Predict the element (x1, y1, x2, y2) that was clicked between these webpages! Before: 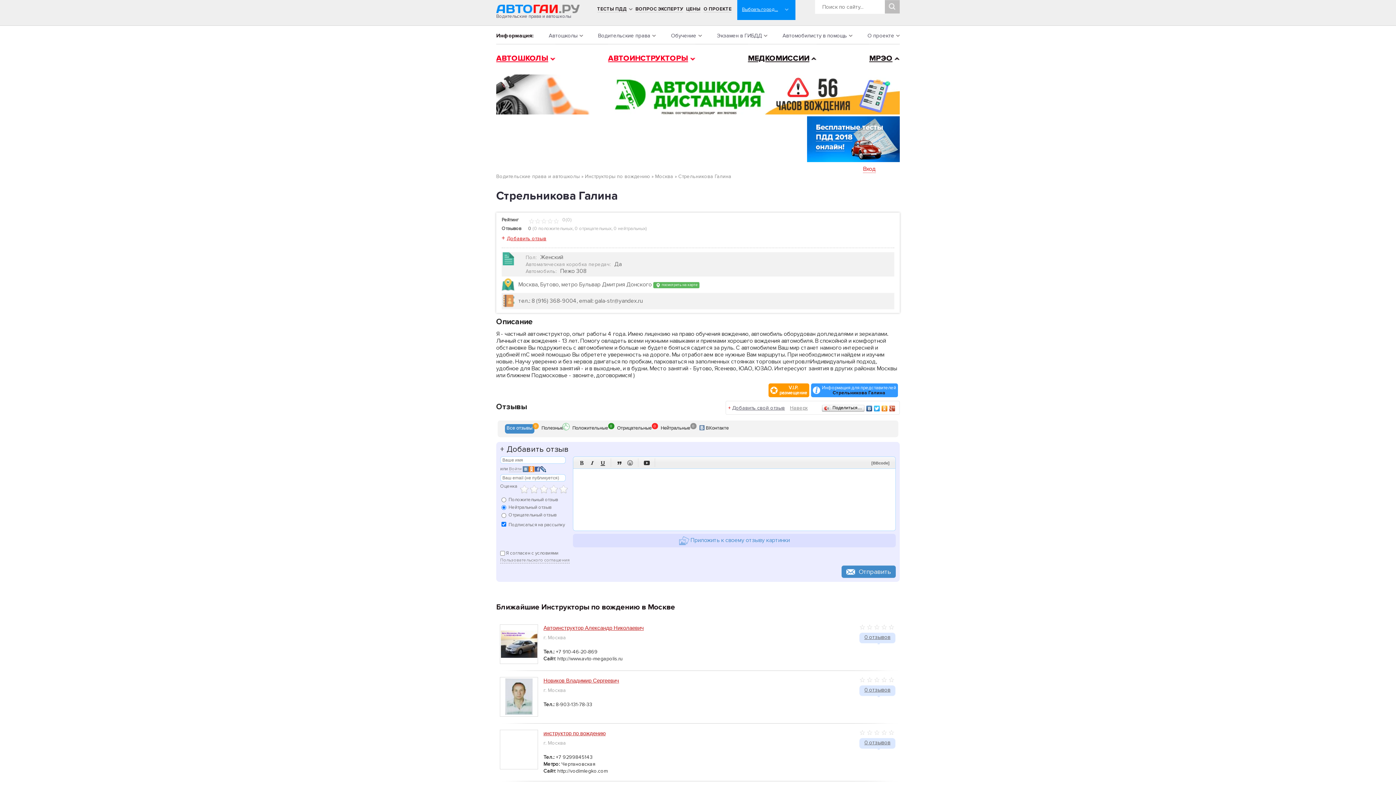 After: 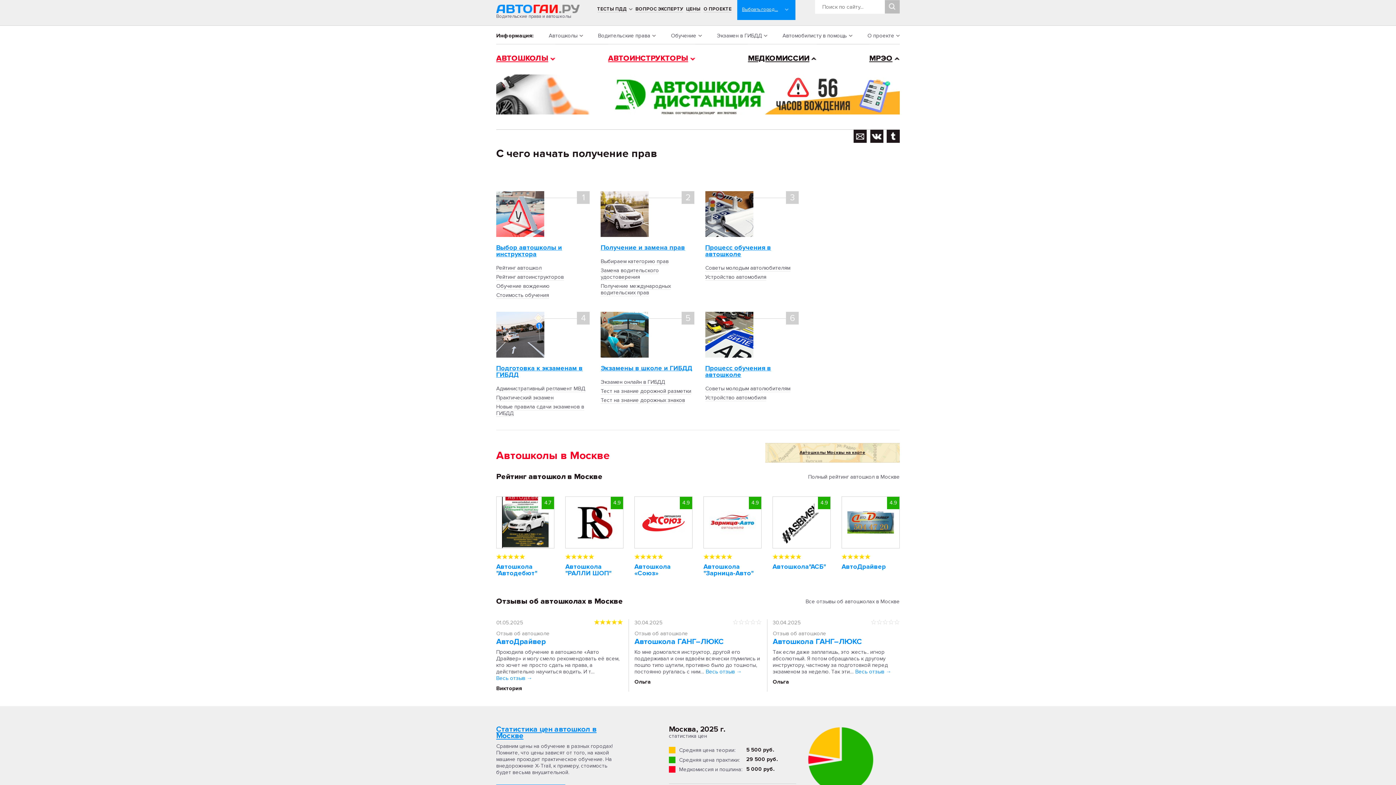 Action: label: Водительские права и автошколы bbox: (496, 173, 580, 179)